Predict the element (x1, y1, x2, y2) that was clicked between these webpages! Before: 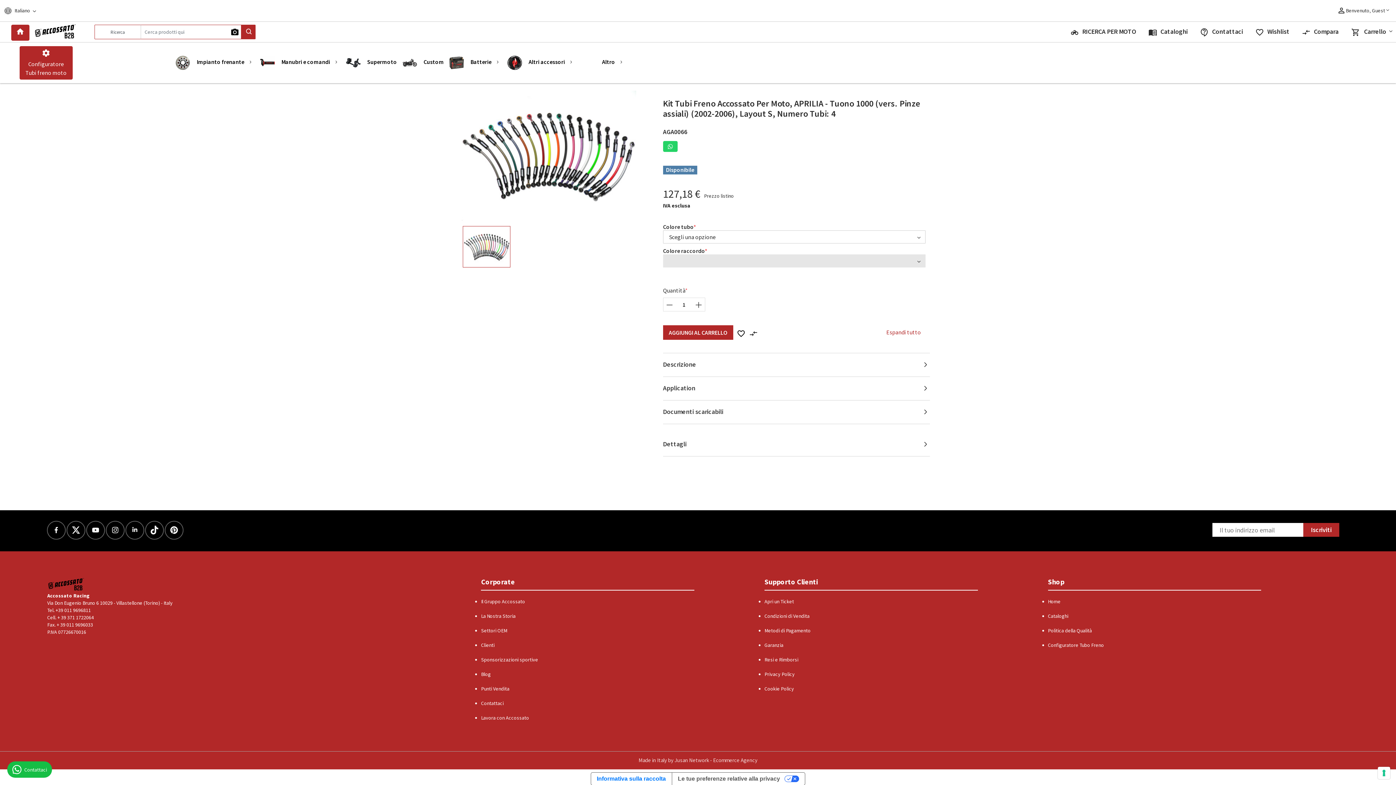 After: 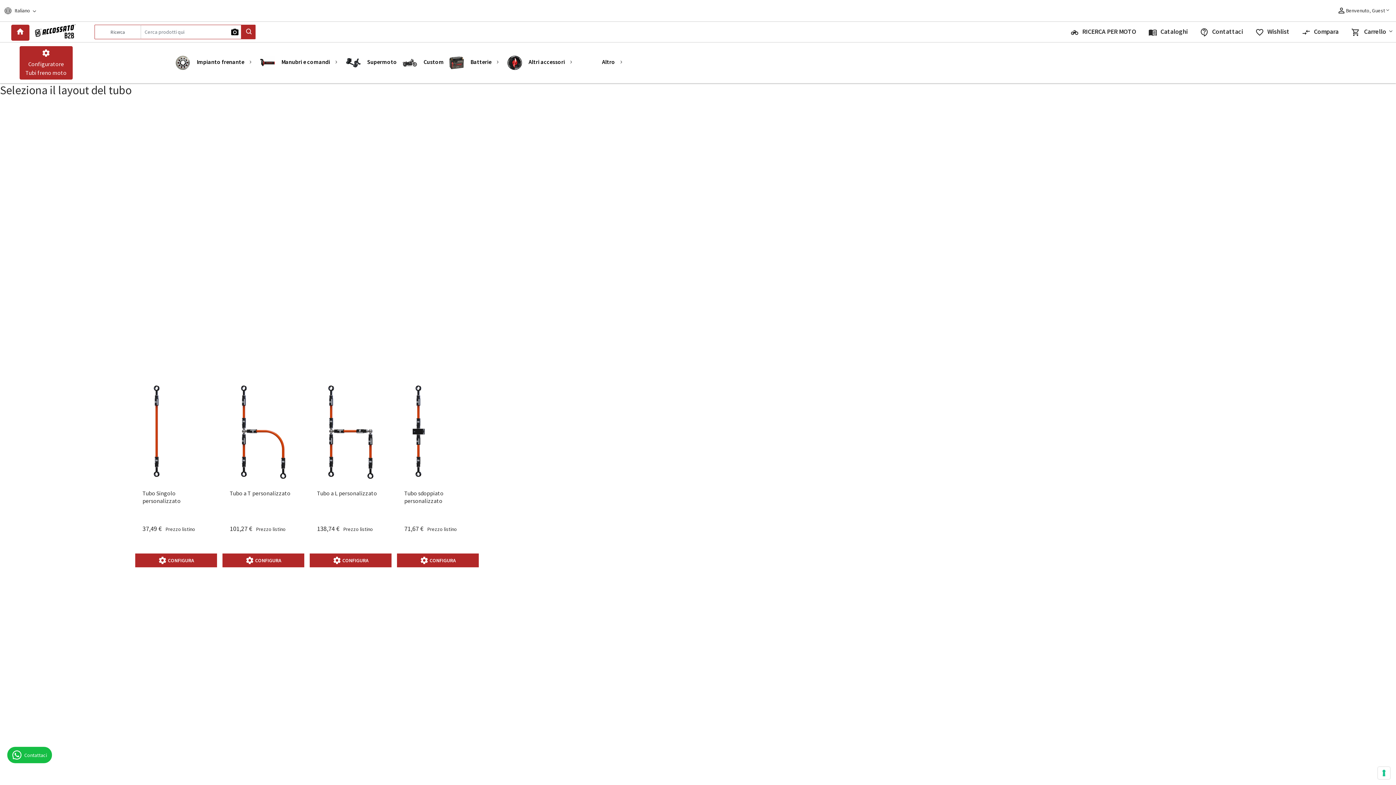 Action: bbox: (1048, 642, 1104, 648) label: Configuratore Tubo Freno